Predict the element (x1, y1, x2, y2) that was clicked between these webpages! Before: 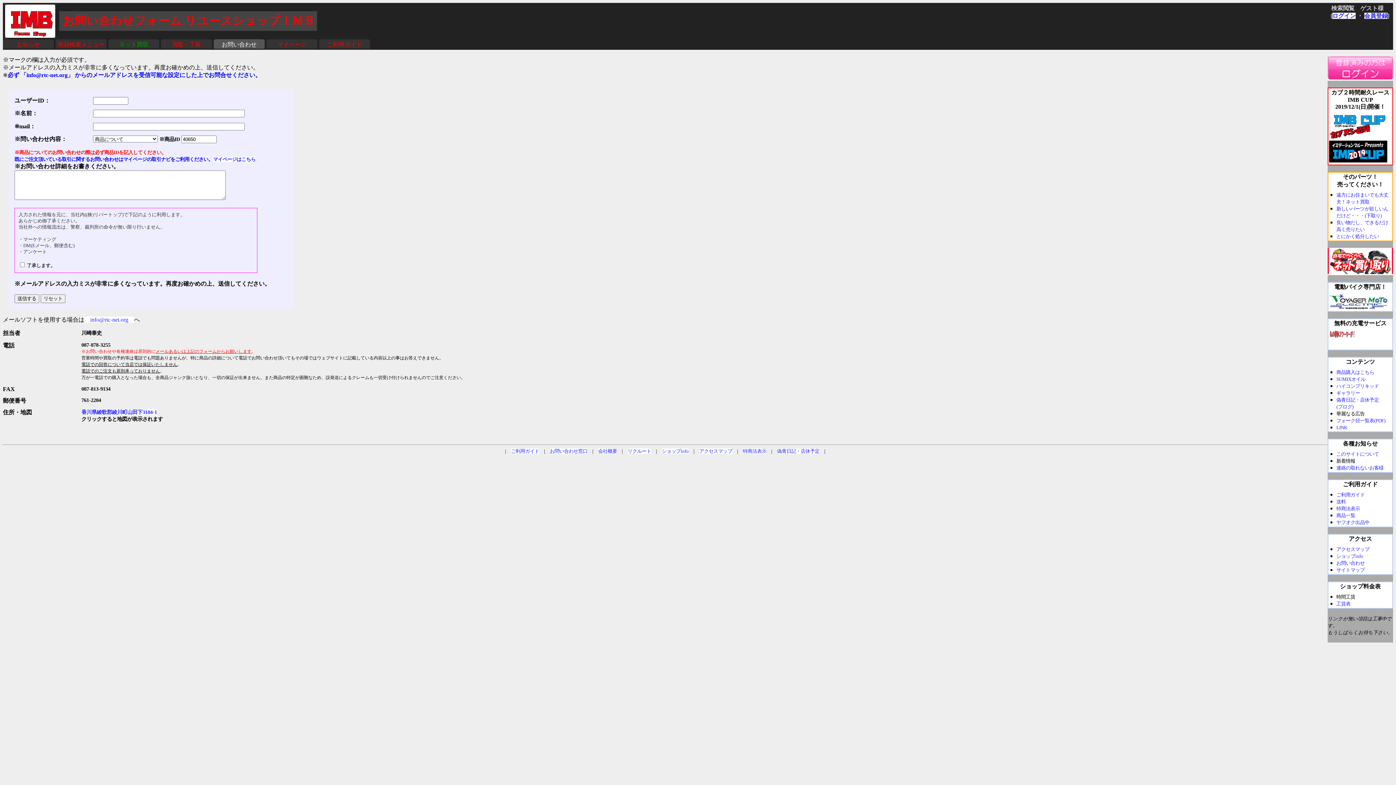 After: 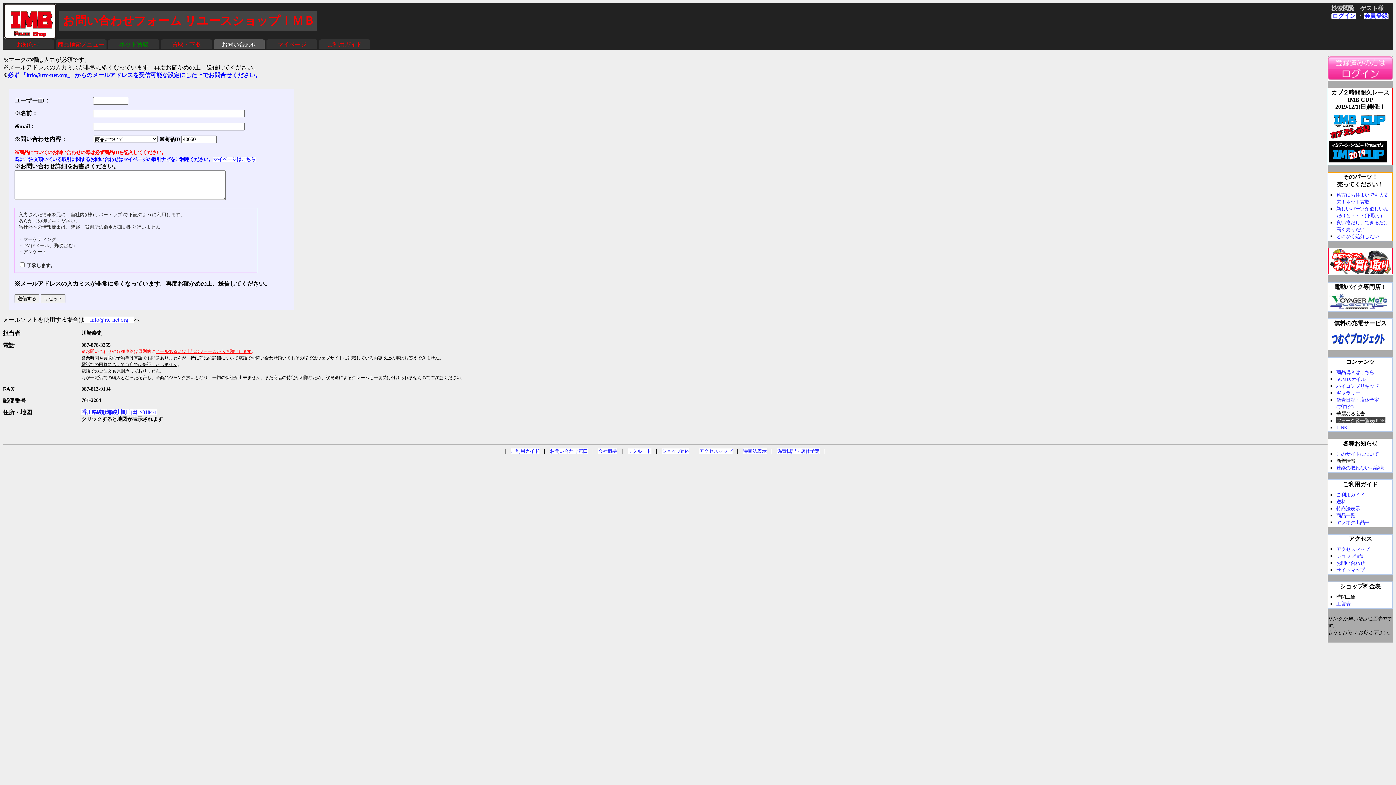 Action: bbox: (1336, 417, 1385, 423) label: フォーク径一覧表(PDF)